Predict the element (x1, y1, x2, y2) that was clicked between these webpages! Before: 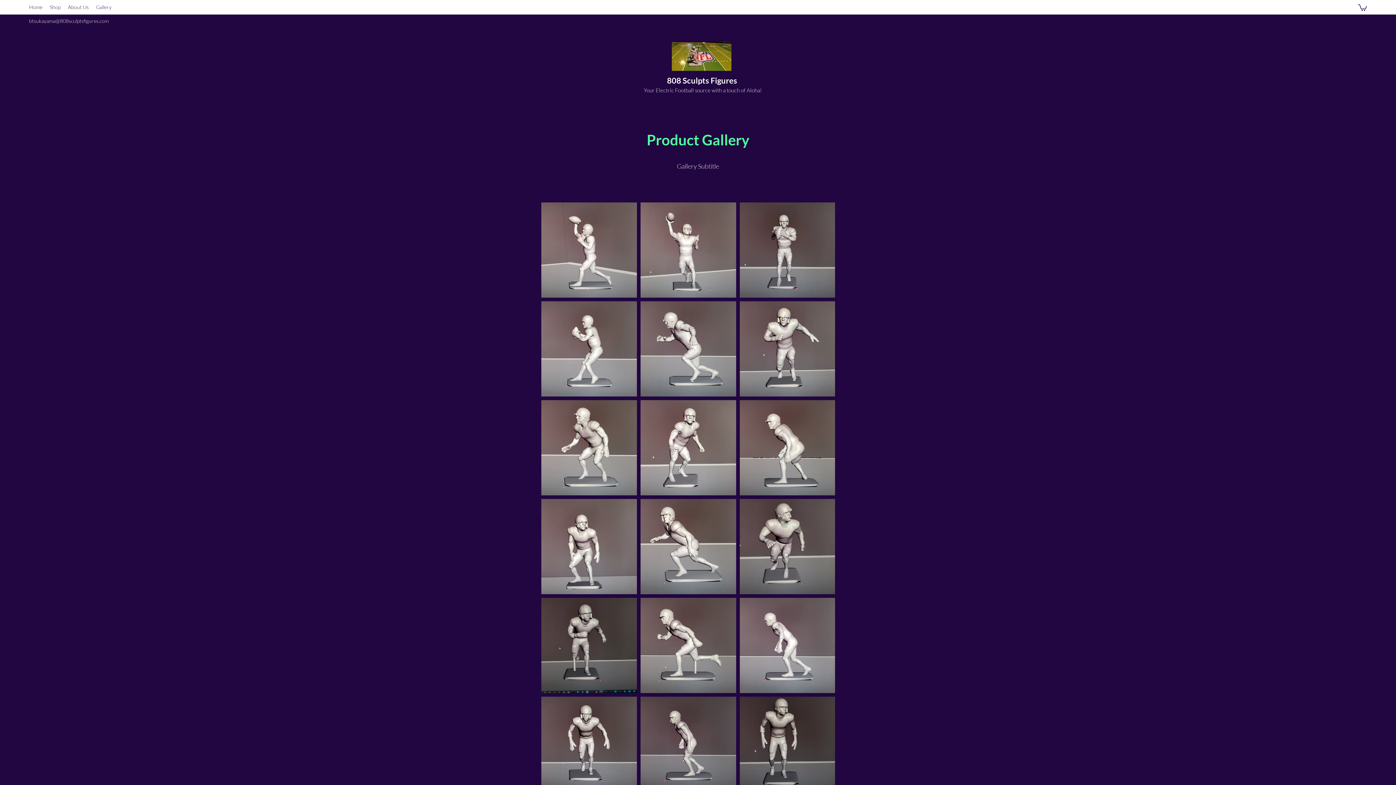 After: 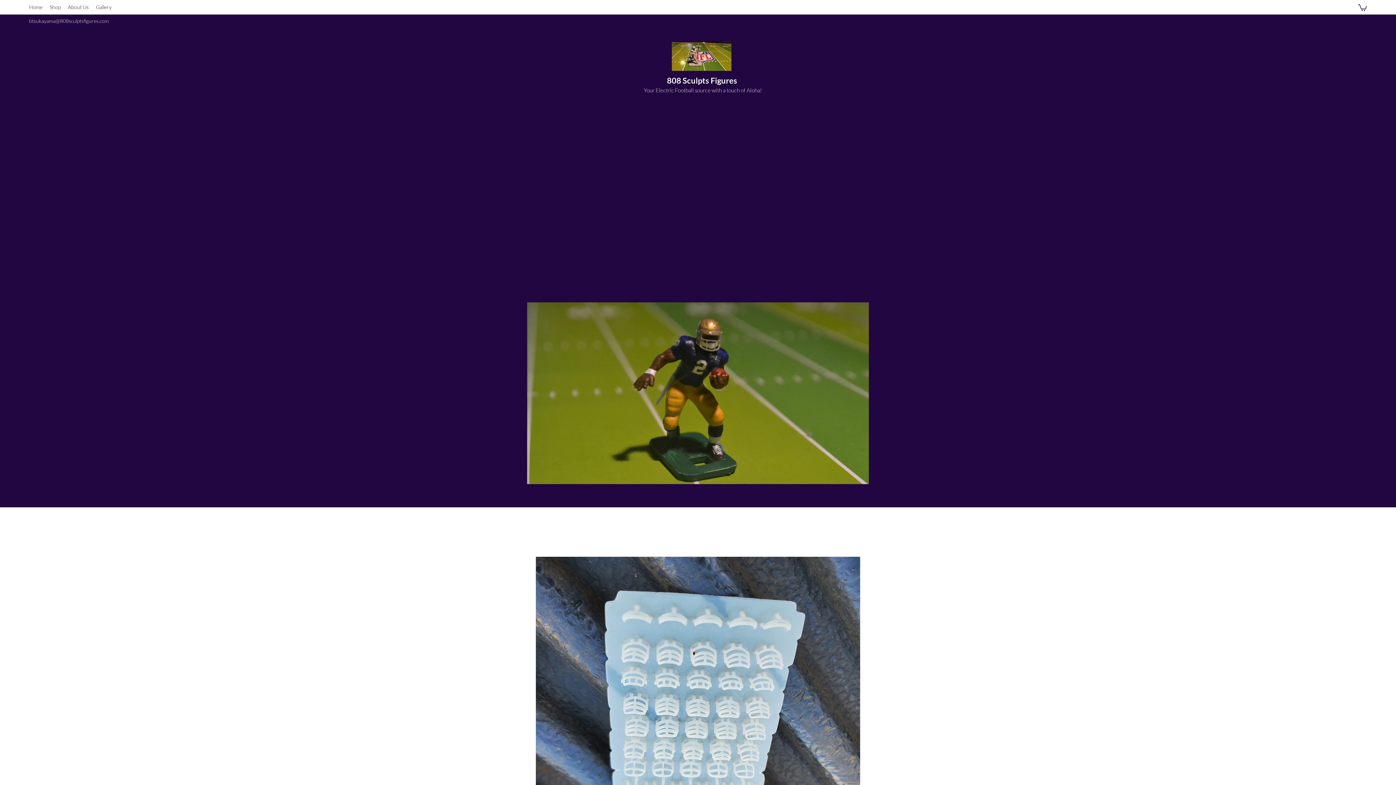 Action: bbox: (671, 41, 731, 70)